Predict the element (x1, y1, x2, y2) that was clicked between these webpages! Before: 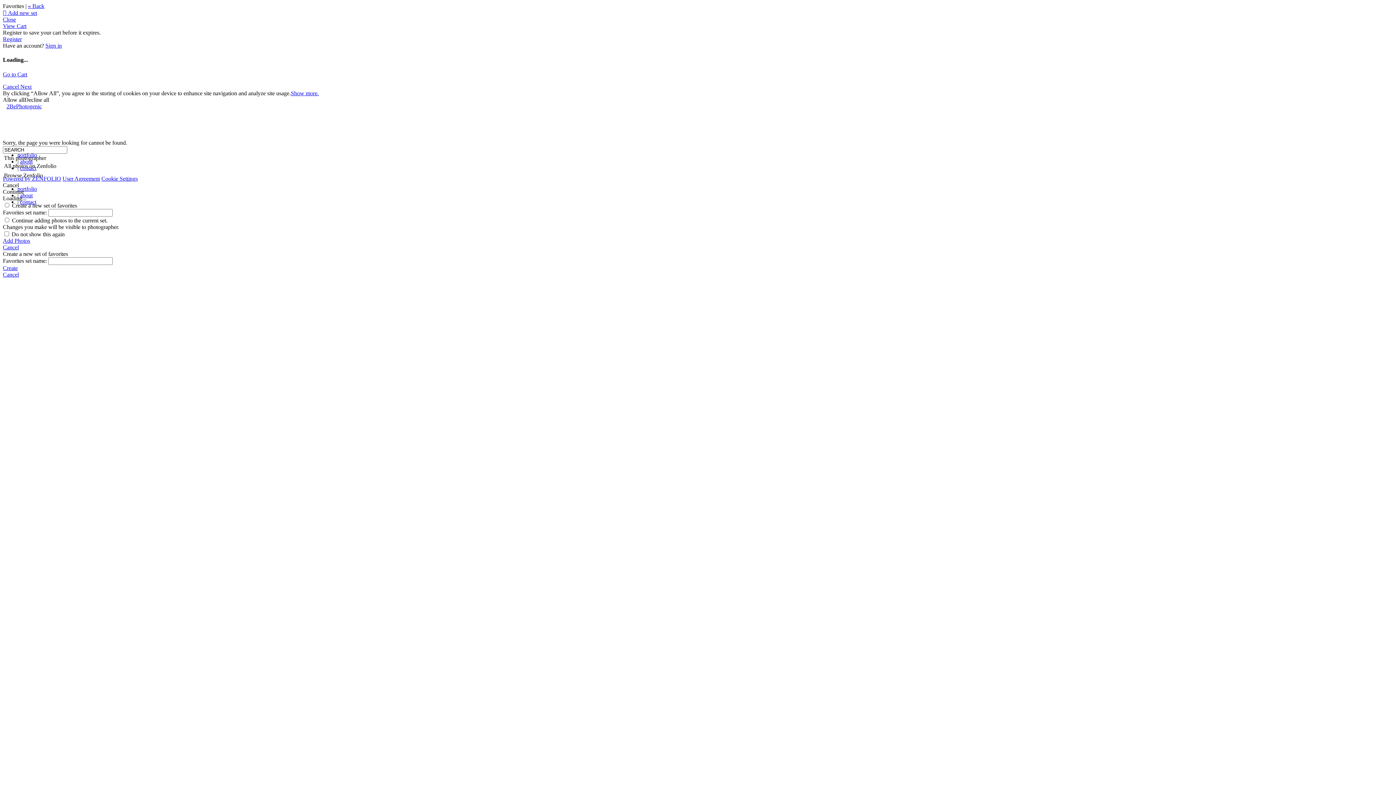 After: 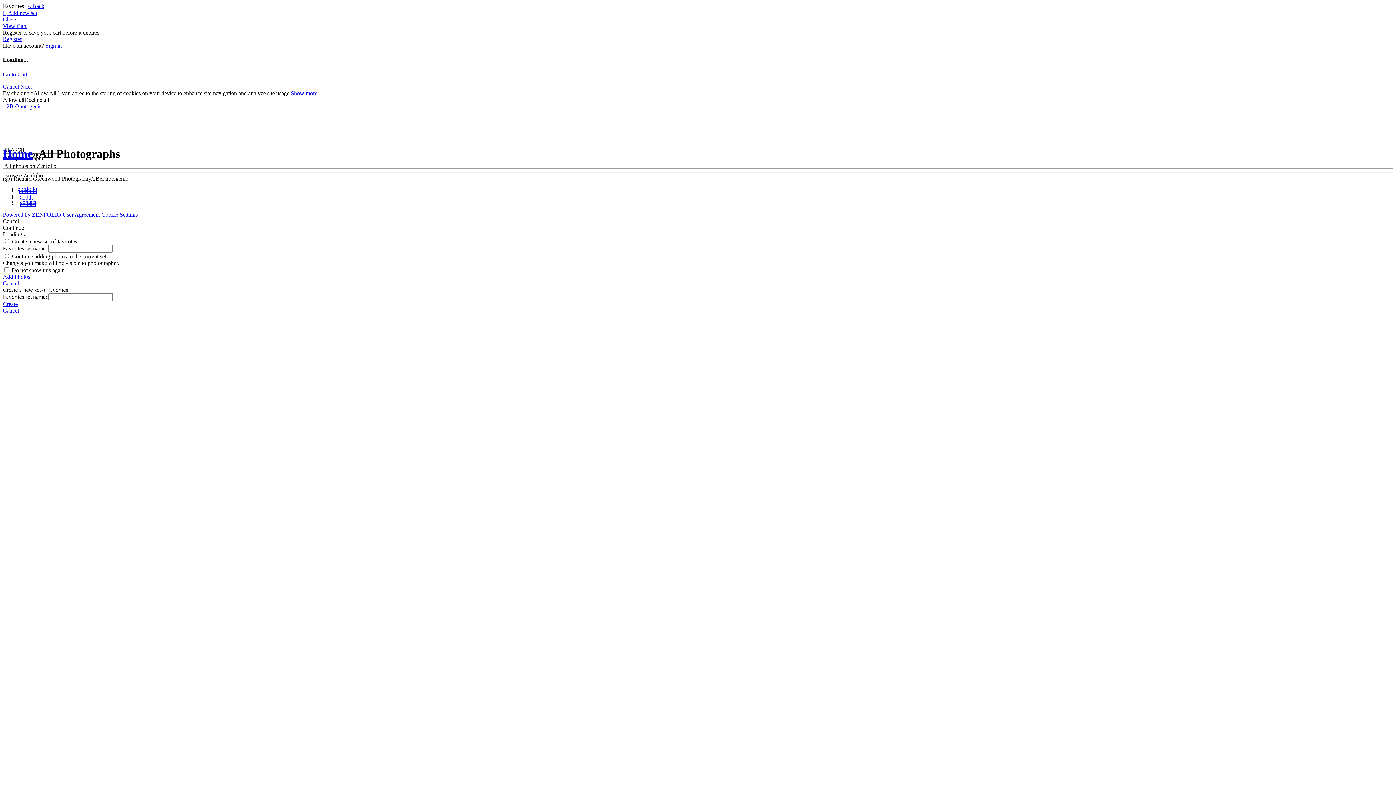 Action: label: portfolio bbox: (17, 185, 37, 191)